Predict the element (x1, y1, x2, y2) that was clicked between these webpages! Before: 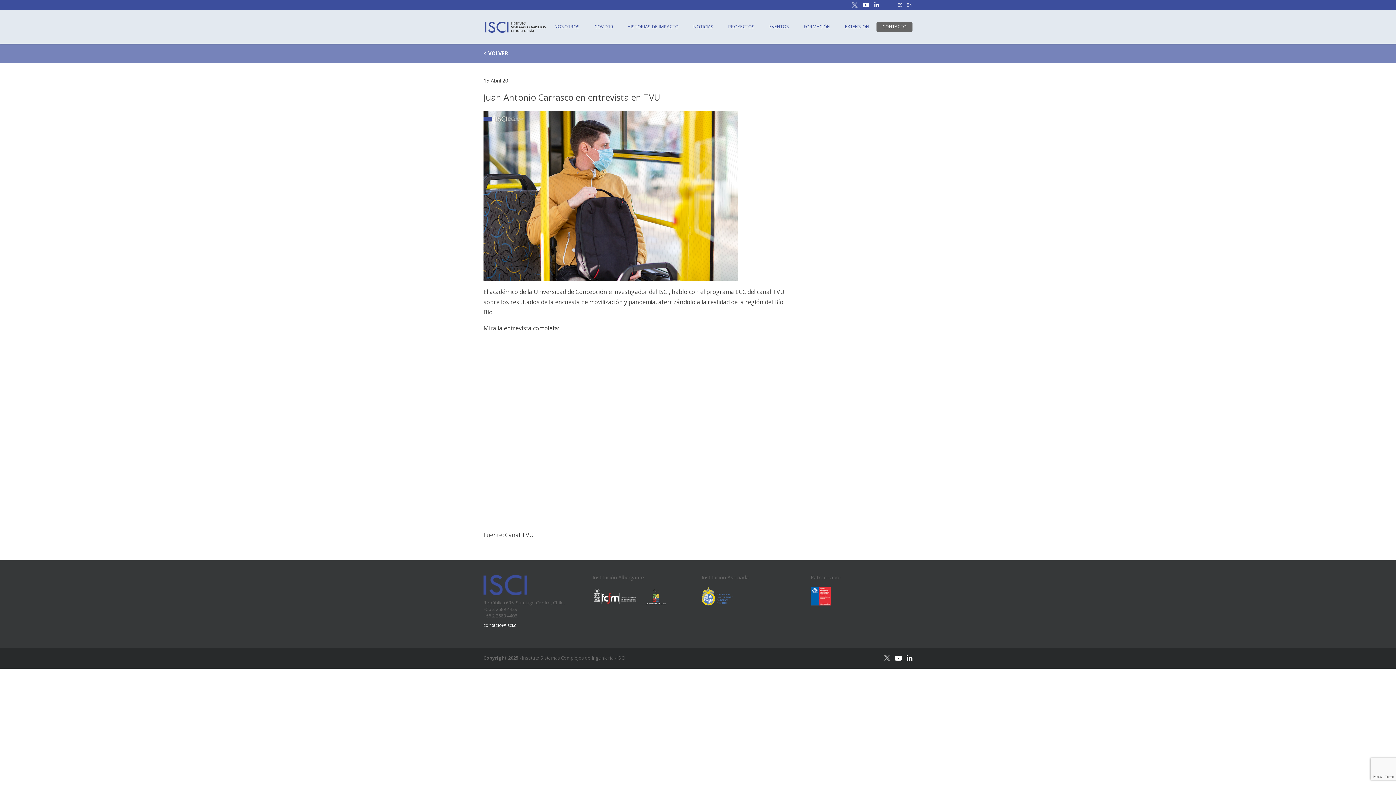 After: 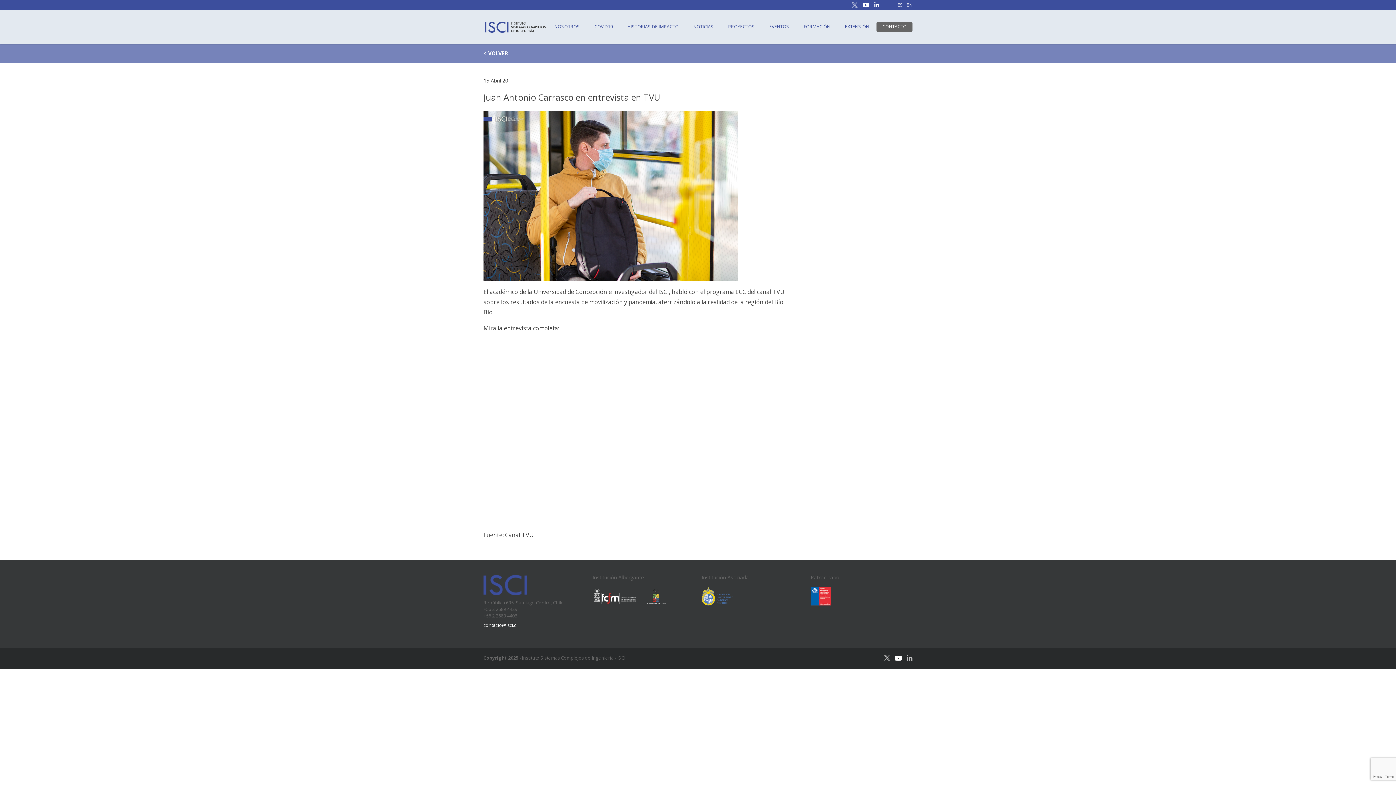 Action: bbox: (906, 654, 912, 662)